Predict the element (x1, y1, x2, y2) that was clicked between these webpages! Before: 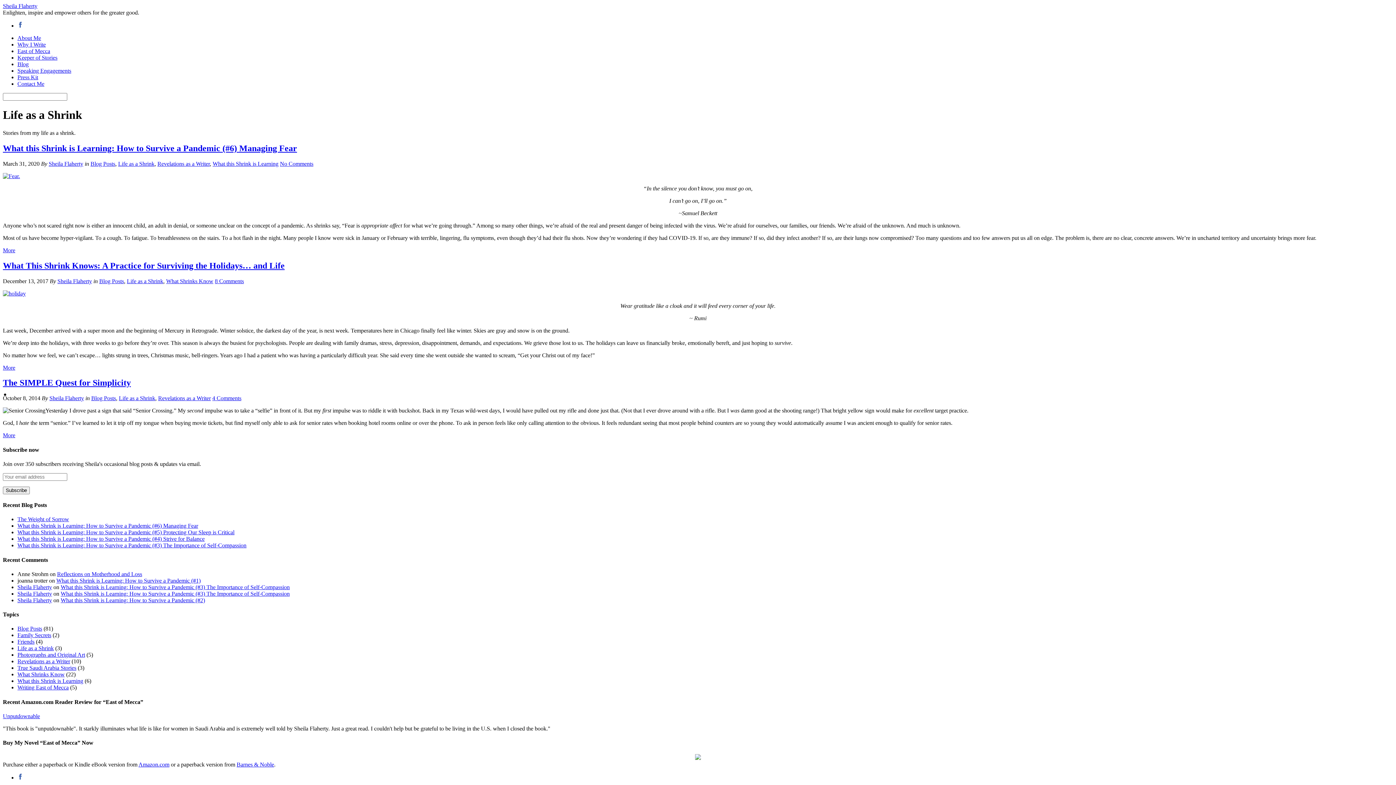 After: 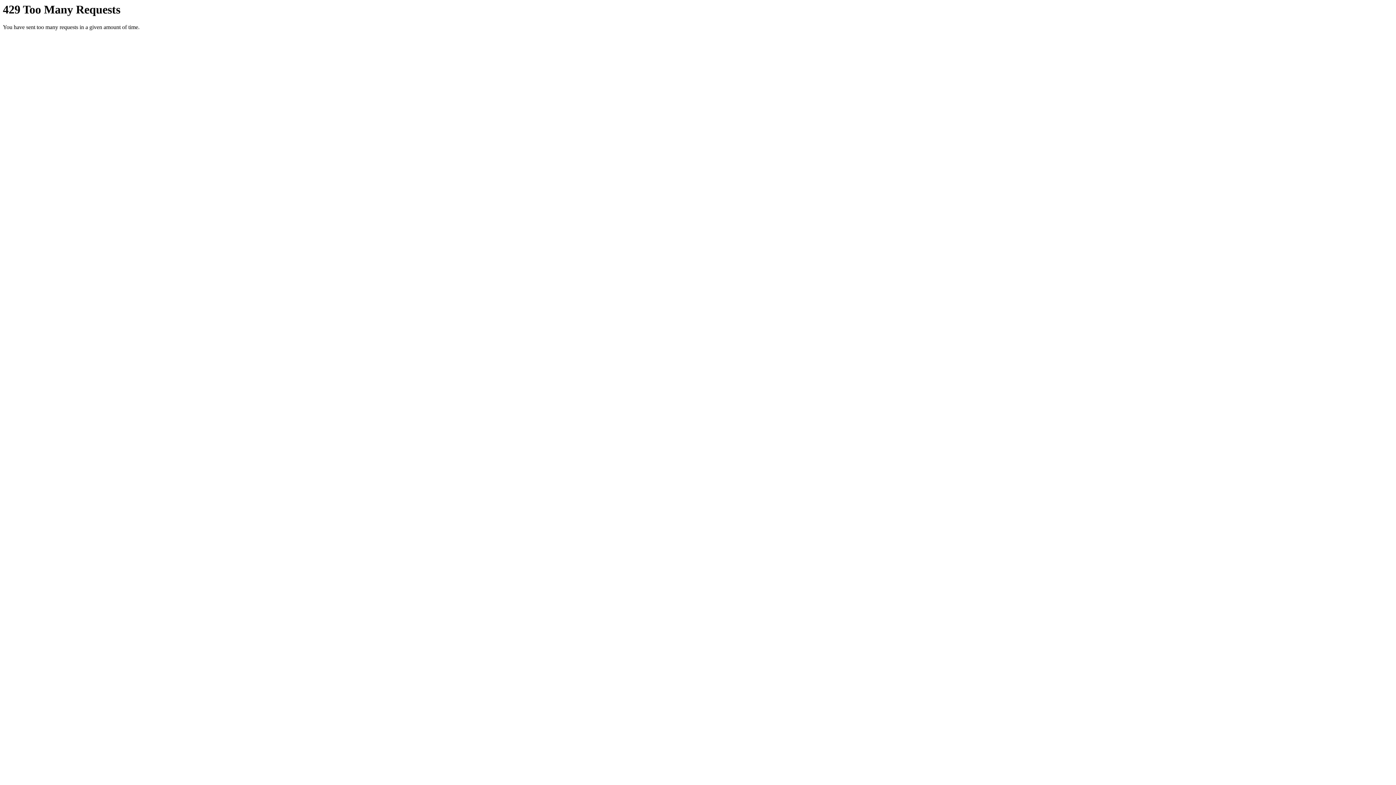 Action: bbox: (2, 290, 25, 296)